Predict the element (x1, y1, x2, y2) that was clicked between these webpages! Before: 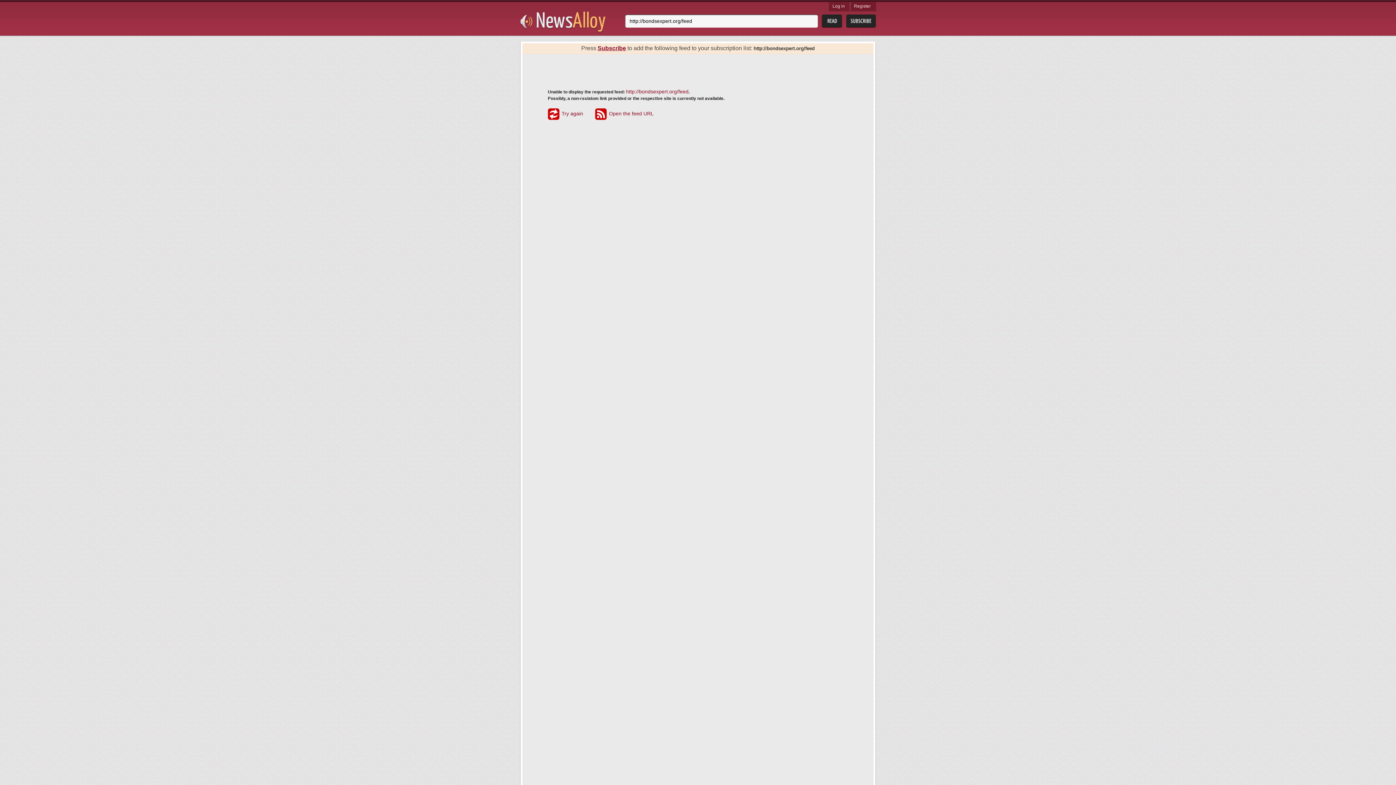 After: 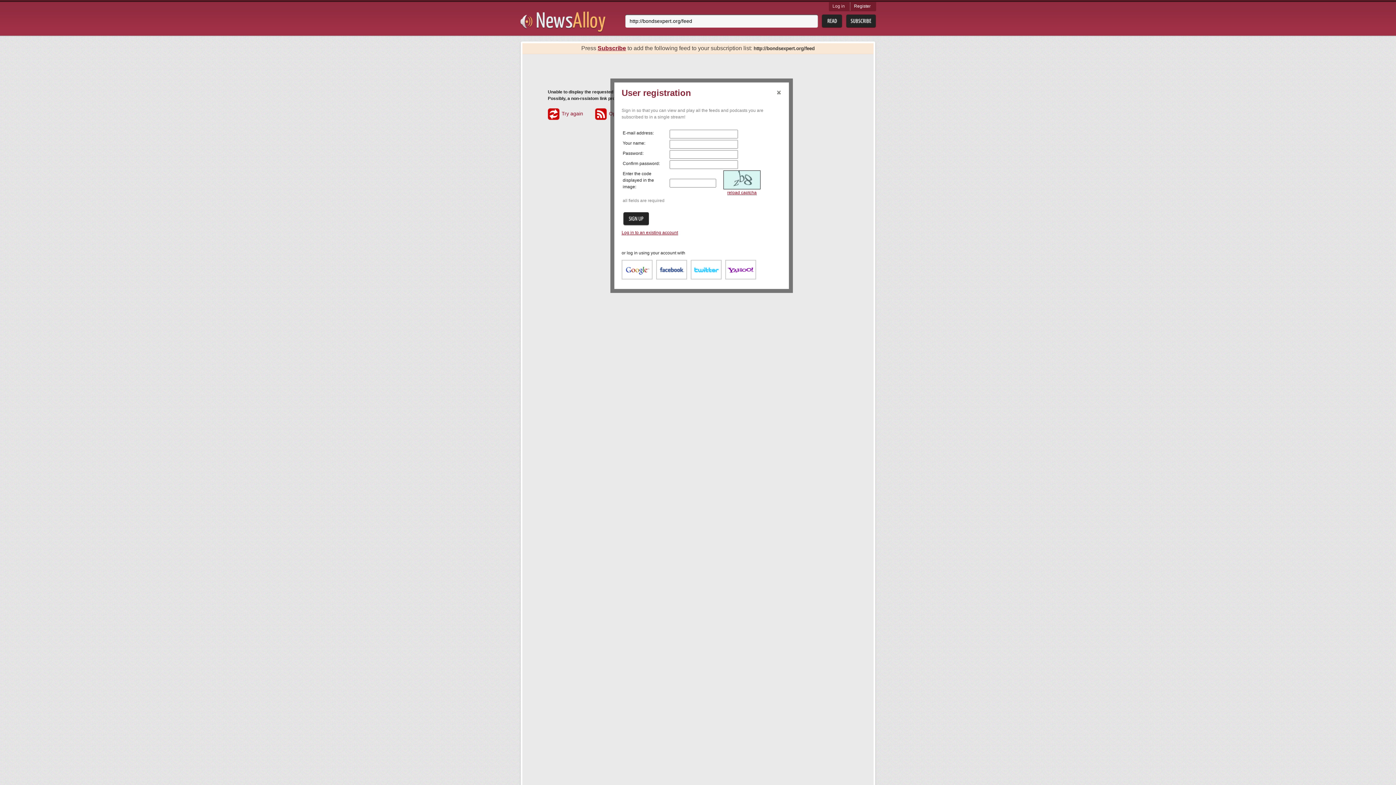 Action: bbox: (850, 2, 876, 10) label: Register